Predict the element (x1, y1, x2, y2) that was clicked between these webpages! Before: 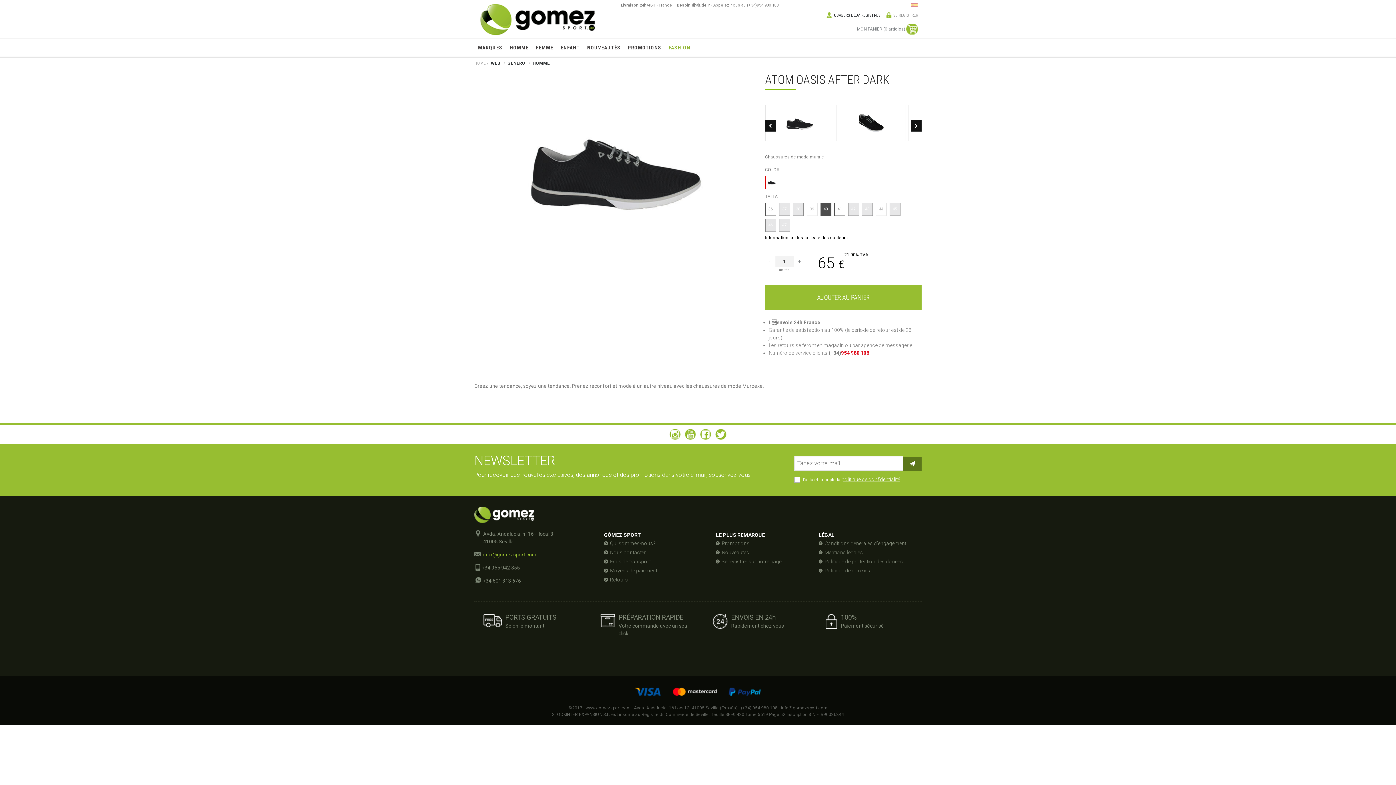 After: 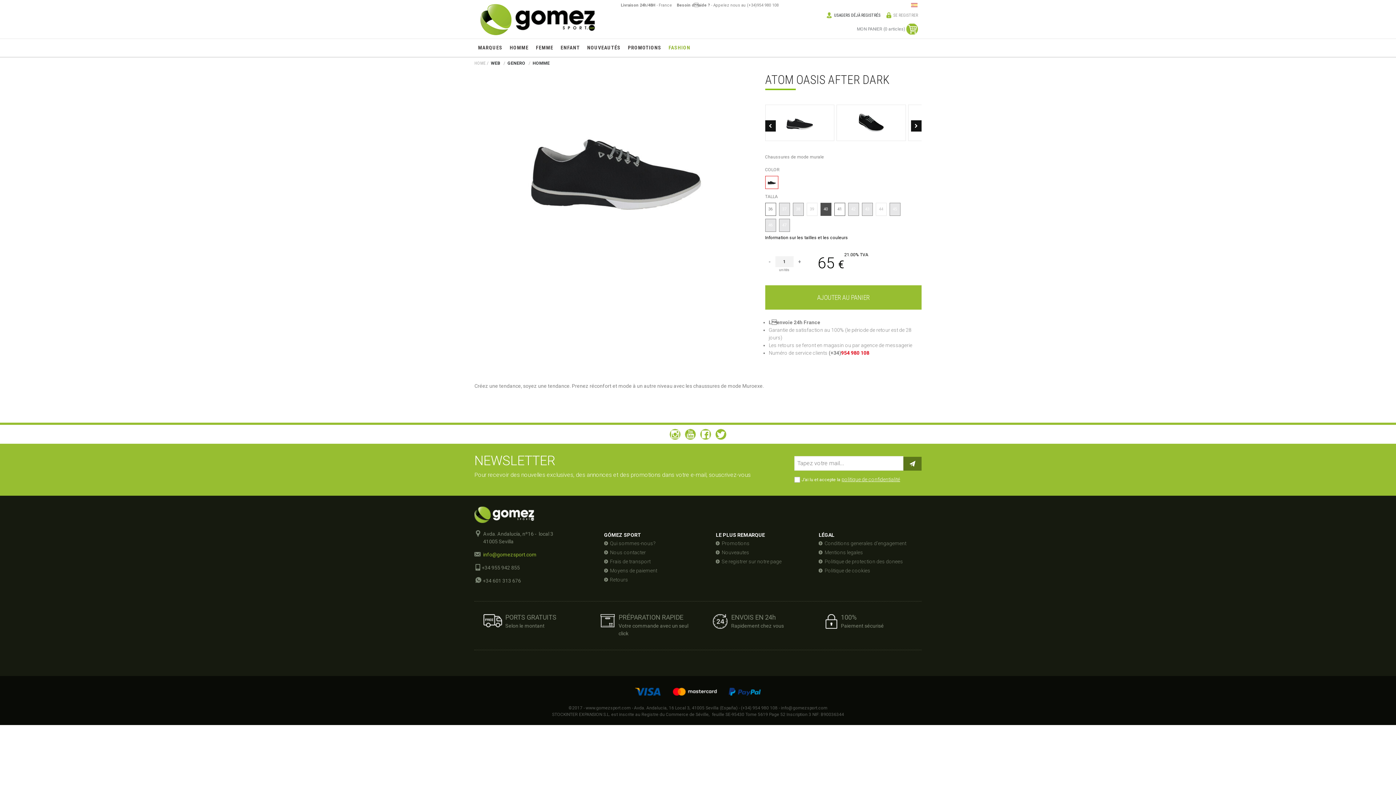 Action: bbox: (474, 552, 536, 557) label: info@gomezsport.com